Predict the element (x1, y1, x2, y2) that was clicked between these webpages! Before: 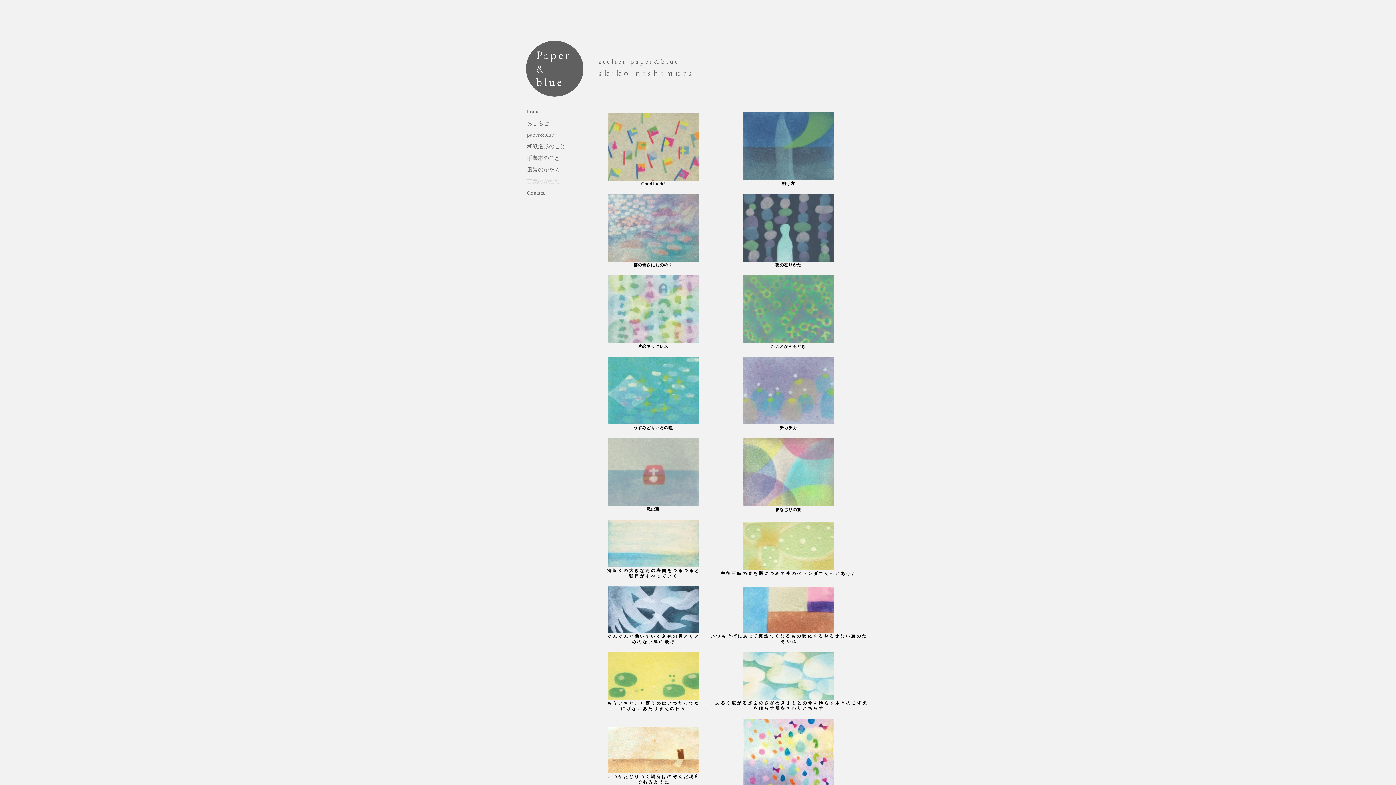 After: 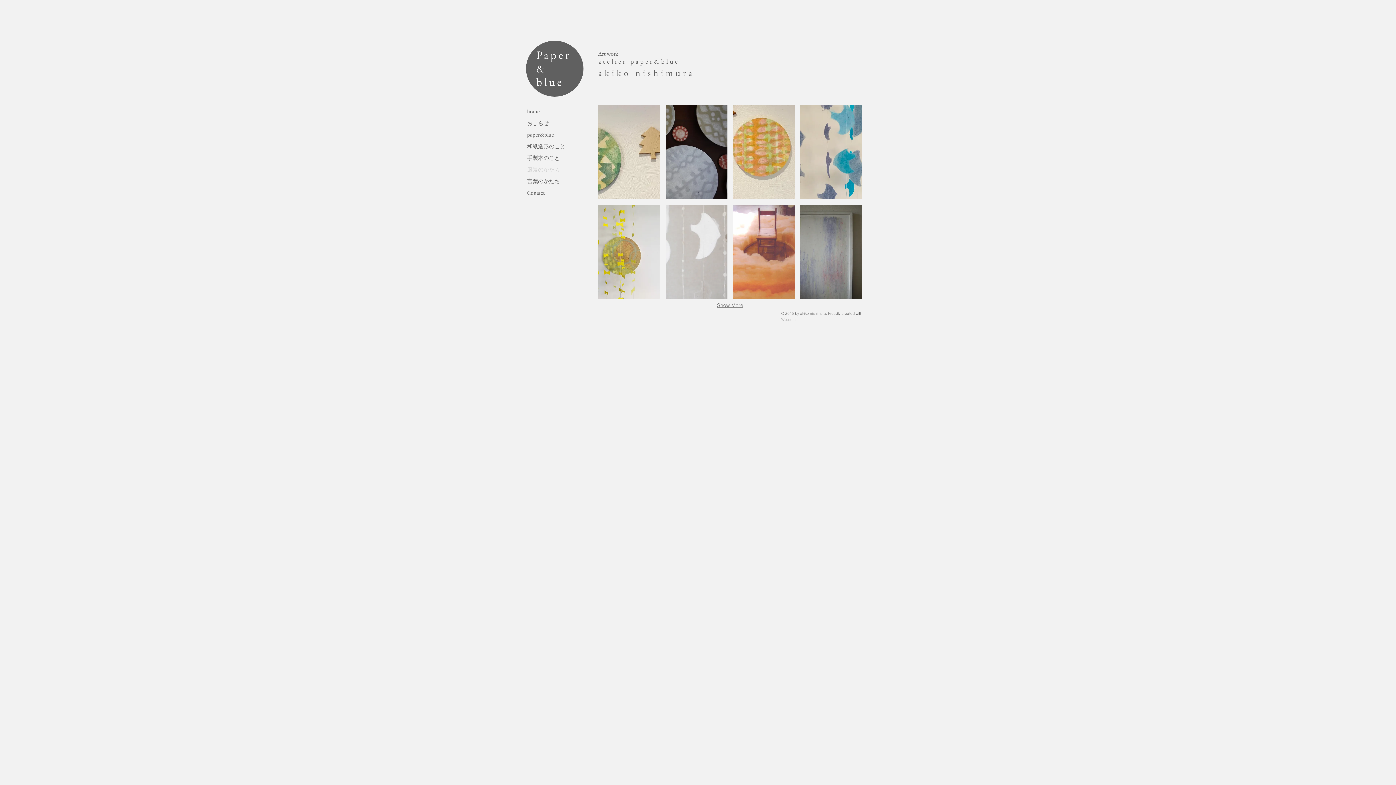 Action: label: 風景のかたち bbox: (523, 164, 612, 175)